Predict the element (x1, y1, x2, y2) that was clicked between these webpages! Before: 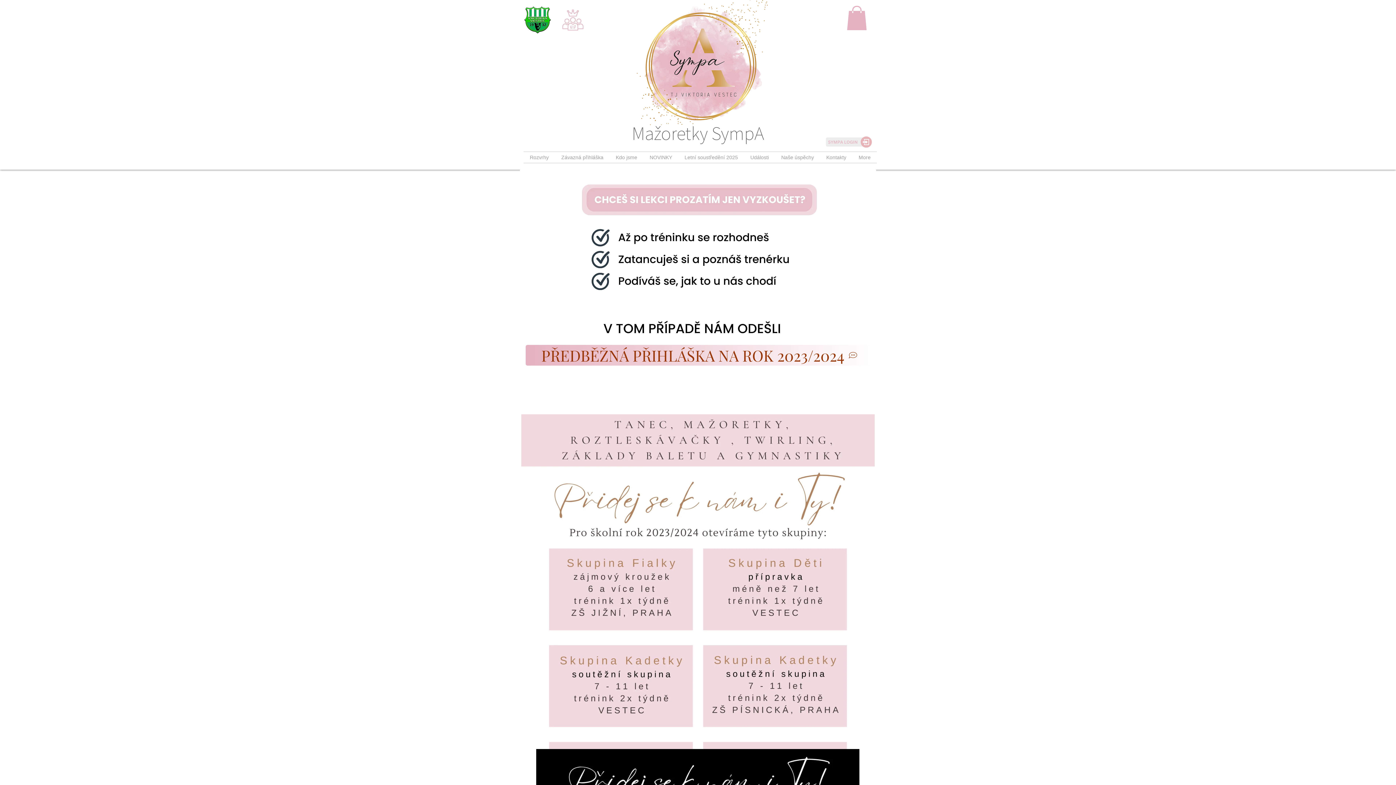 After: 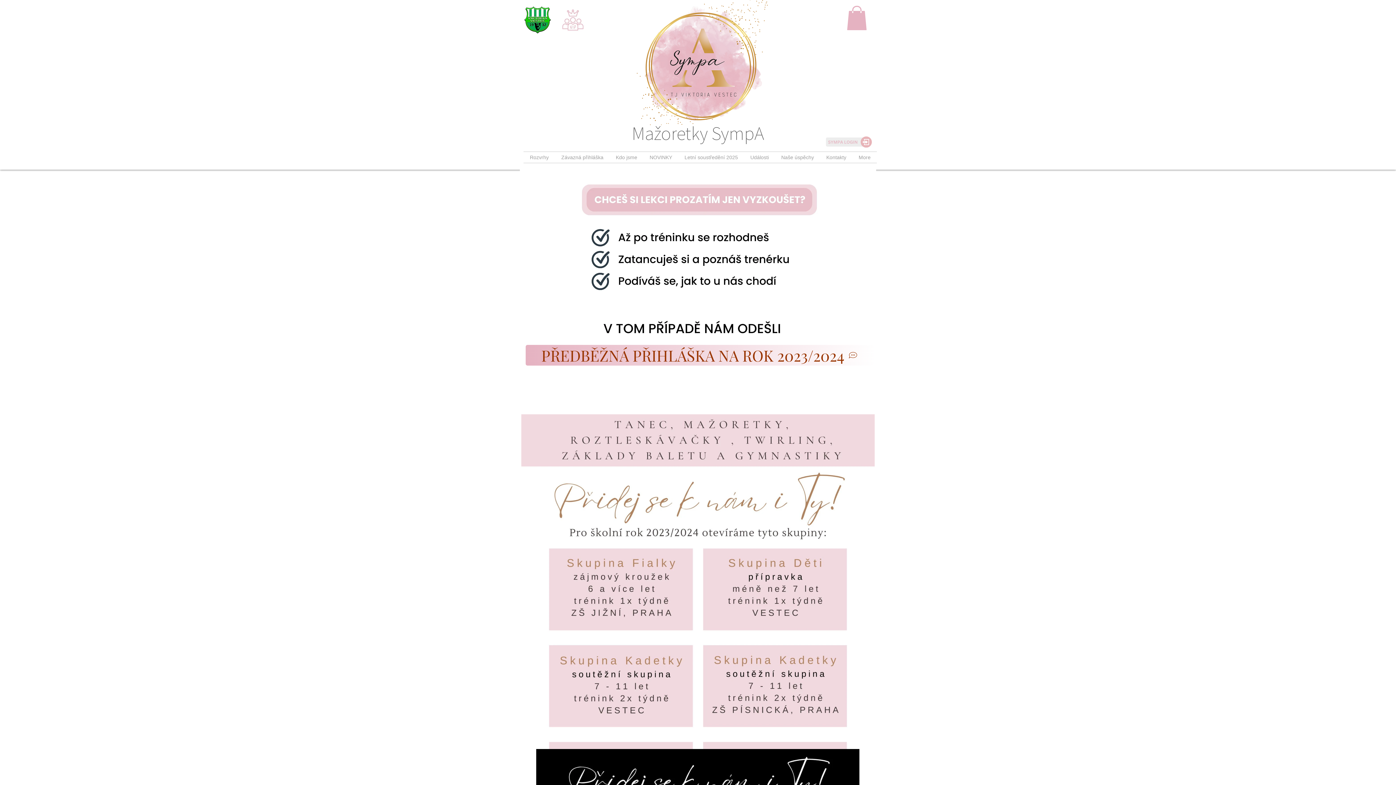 Action: bbox: (823, 136, 872, 147)